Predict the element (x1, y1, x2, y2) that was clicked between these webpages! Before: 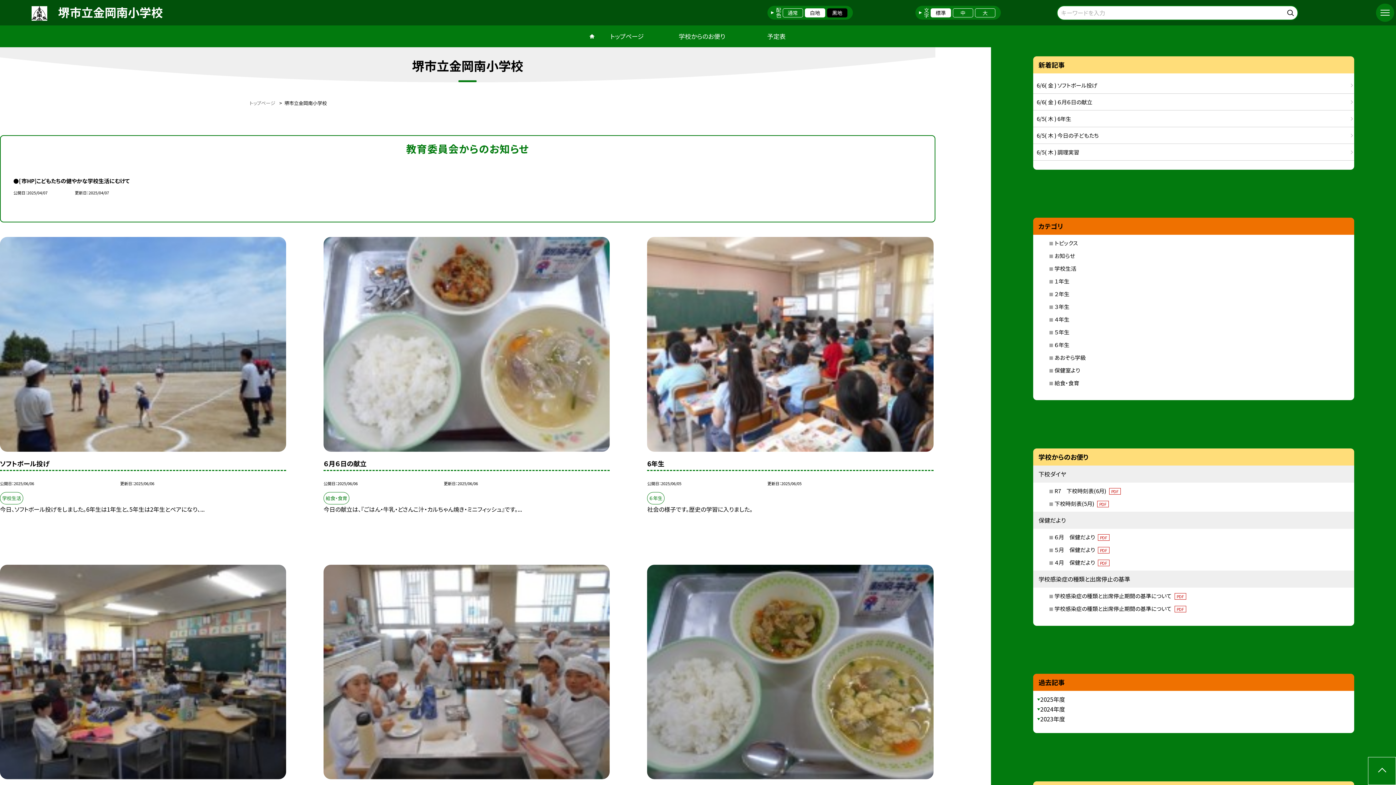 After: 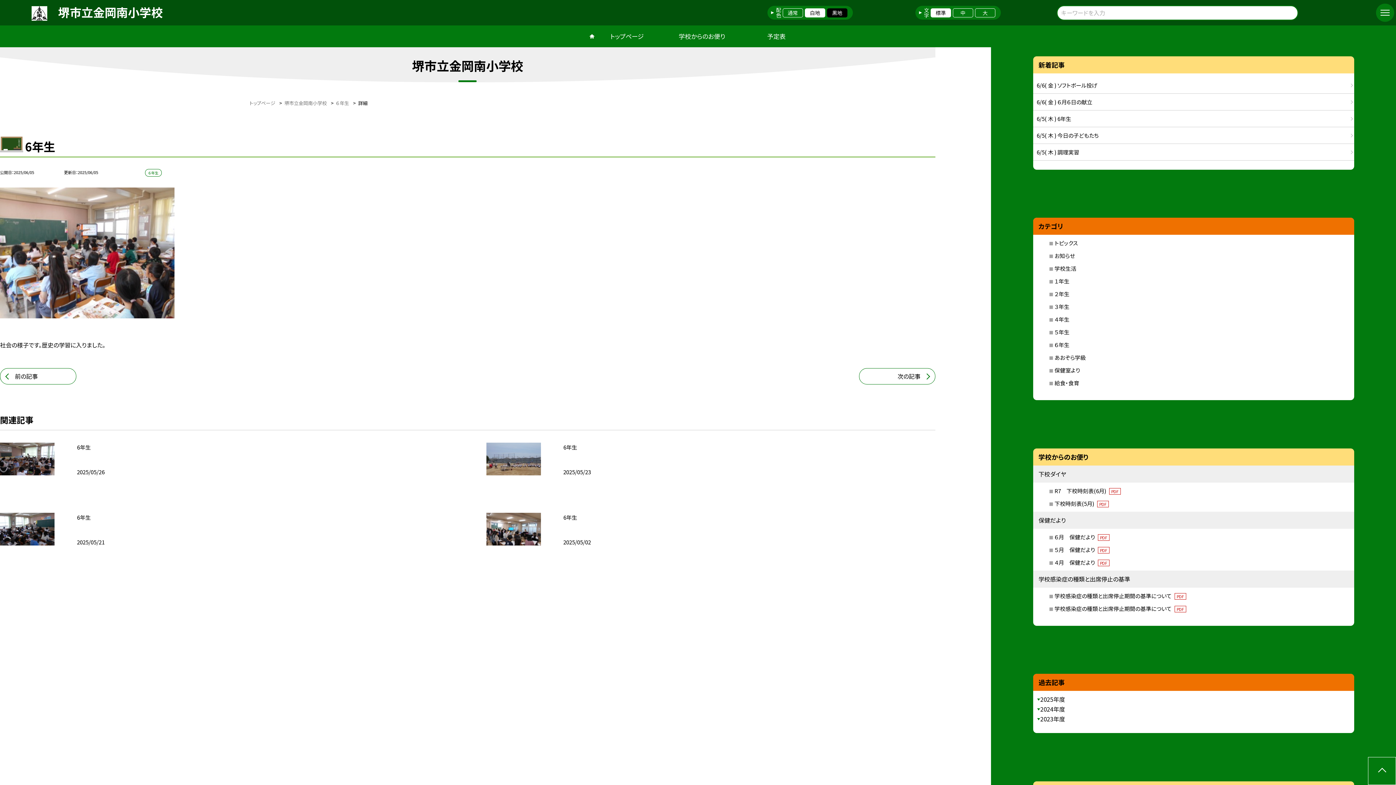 Action: bbox: (647, 458, 933, 471) label: 6年生